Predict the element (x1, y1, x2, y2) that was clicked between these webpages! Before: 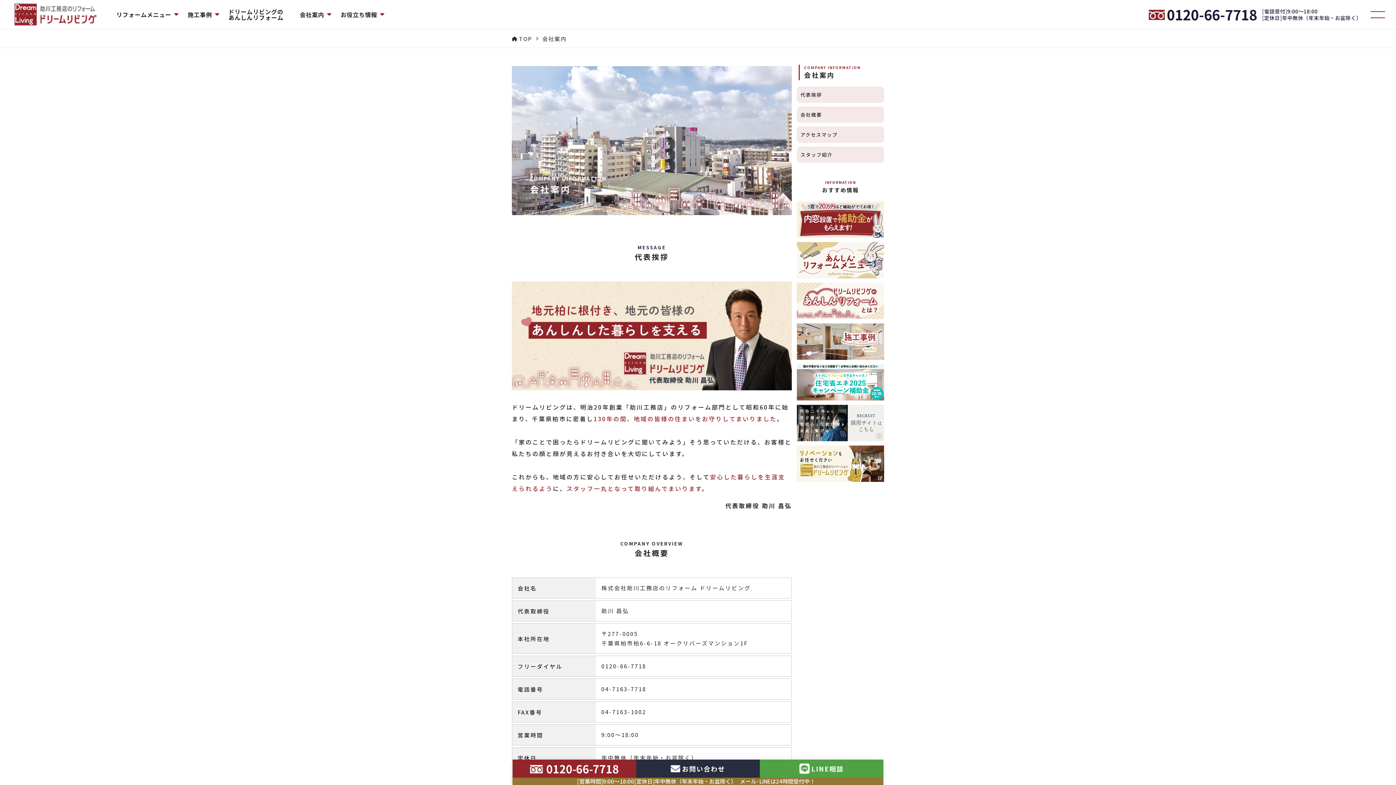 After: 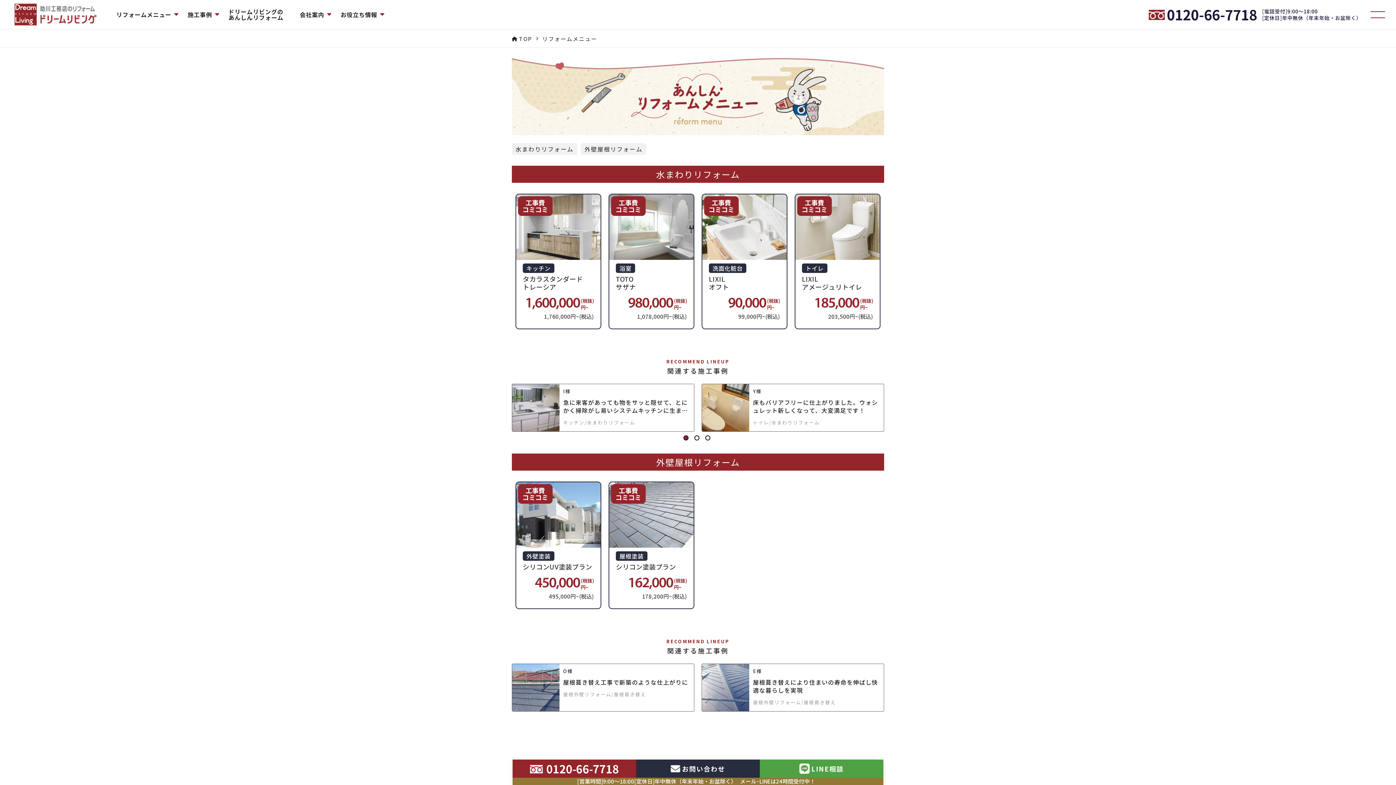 Action: bbox: (797, 272, 884, 280)